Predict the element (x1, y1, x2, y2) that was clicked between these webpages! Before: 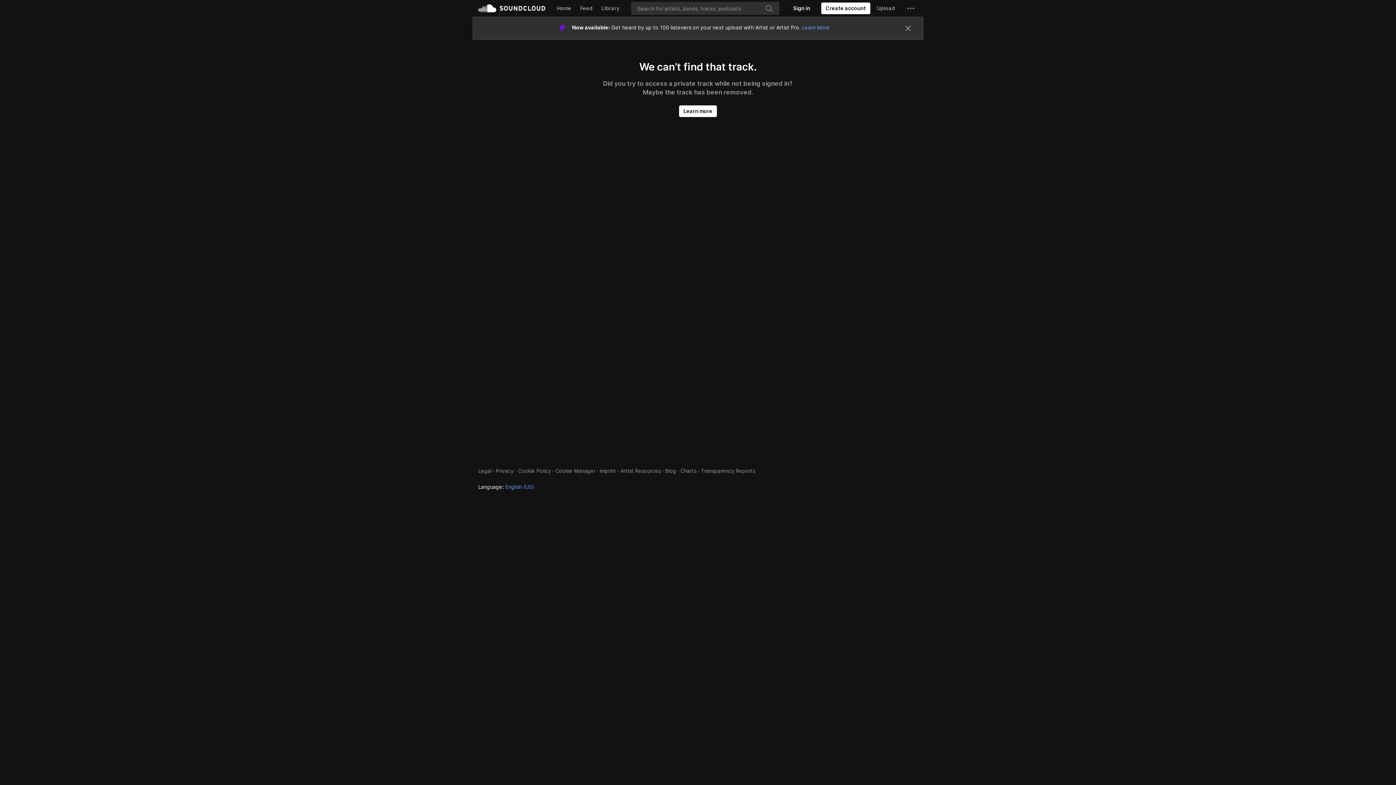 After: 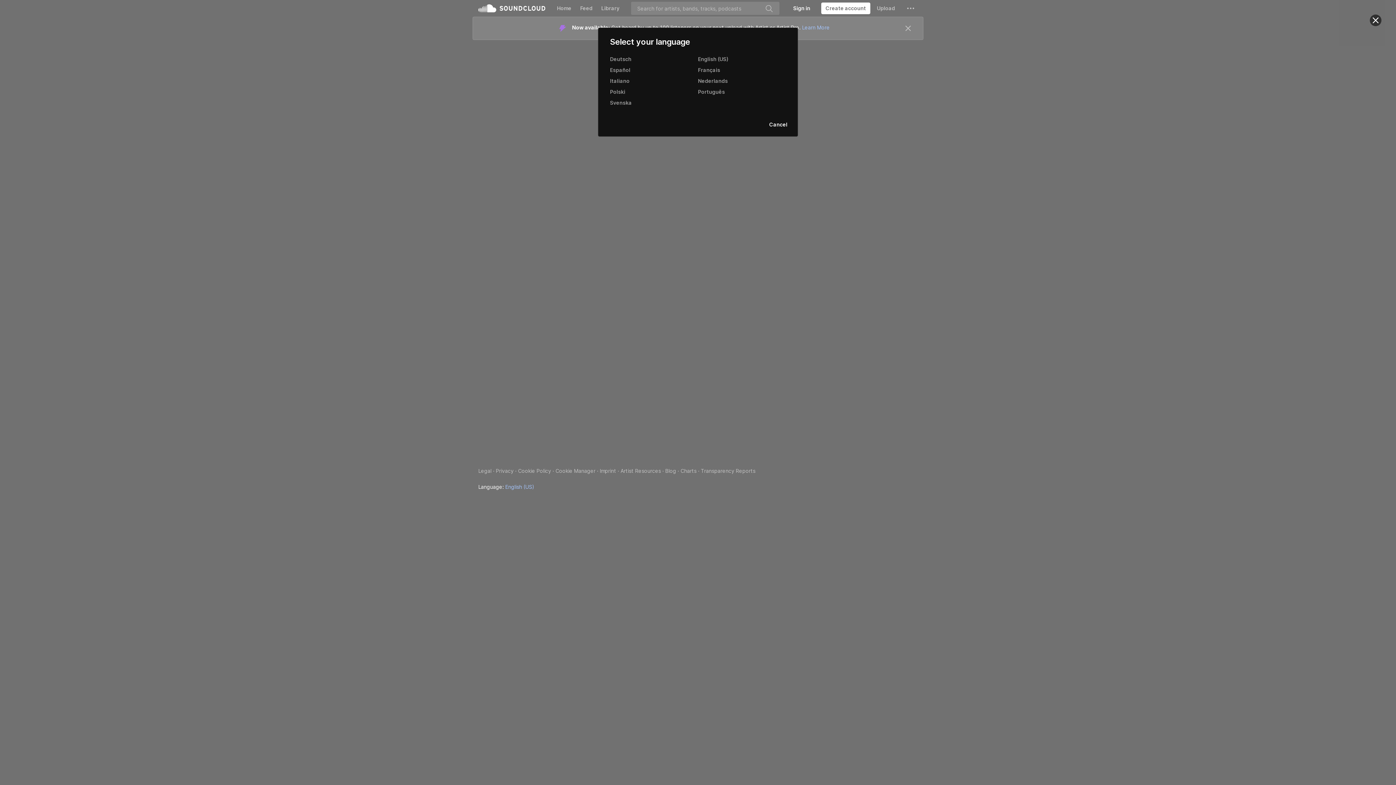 Action: label: Language: English (US) bbox: (478, 484, 534, 490)